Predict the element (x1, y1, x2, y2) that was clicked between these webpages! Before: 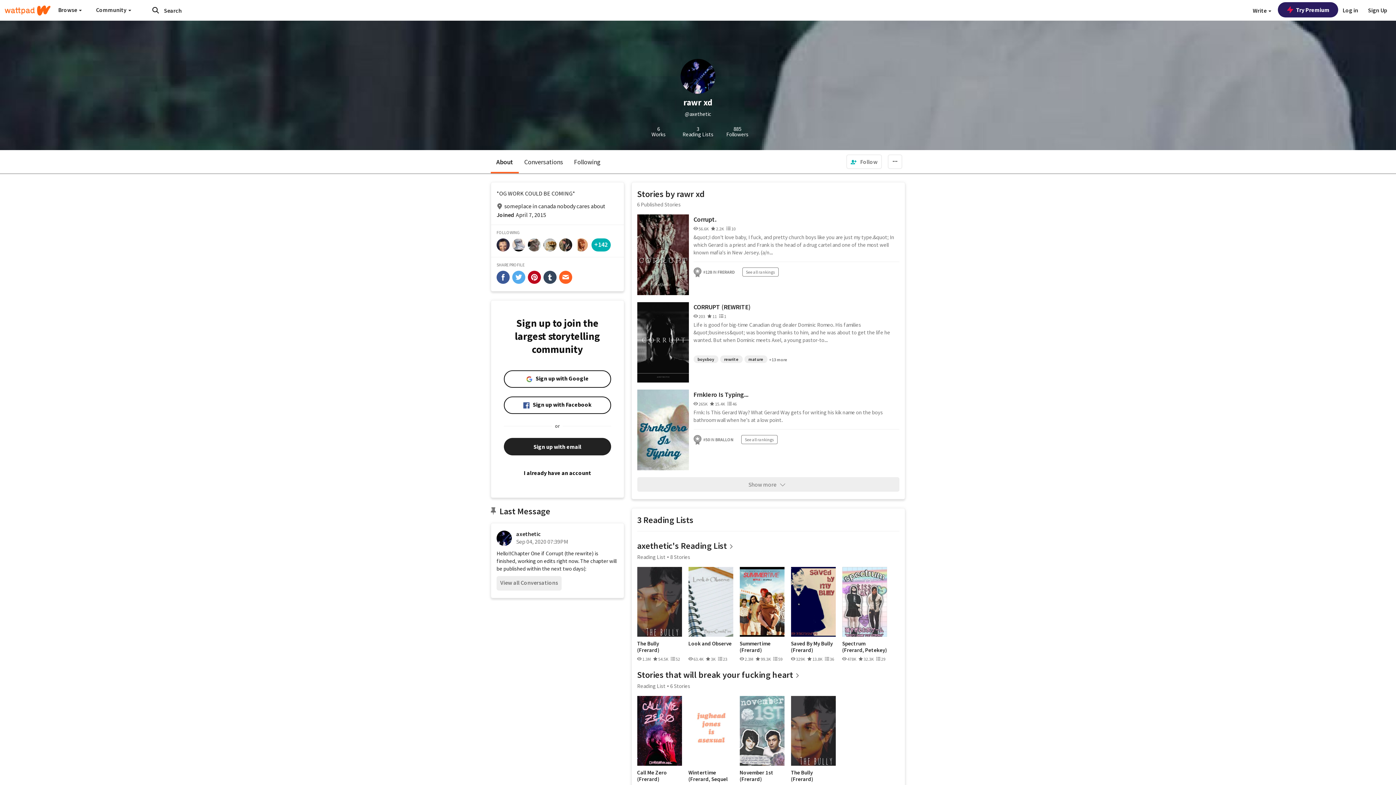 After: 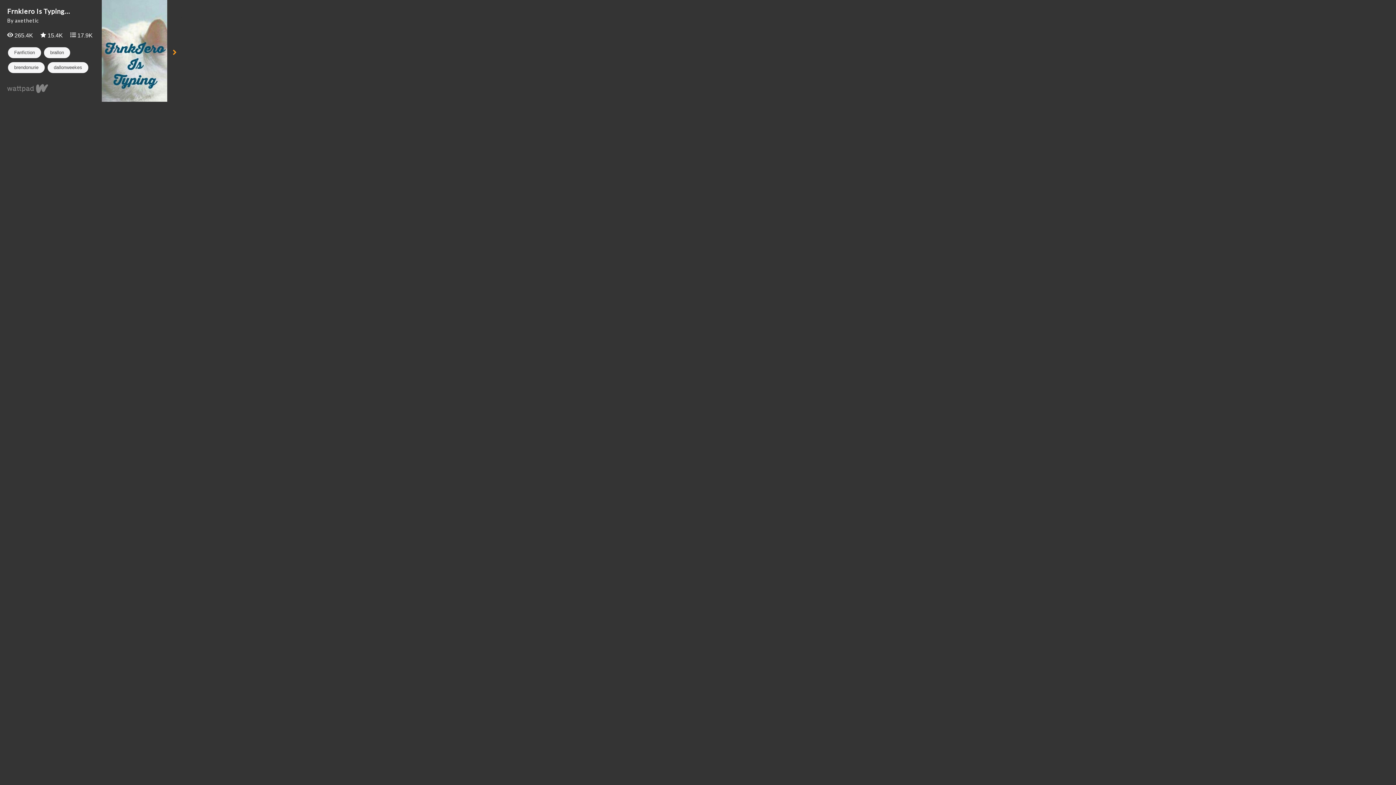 Action: label: FrnkIero Is Typing... bbox: (693, 389, 899, 400)